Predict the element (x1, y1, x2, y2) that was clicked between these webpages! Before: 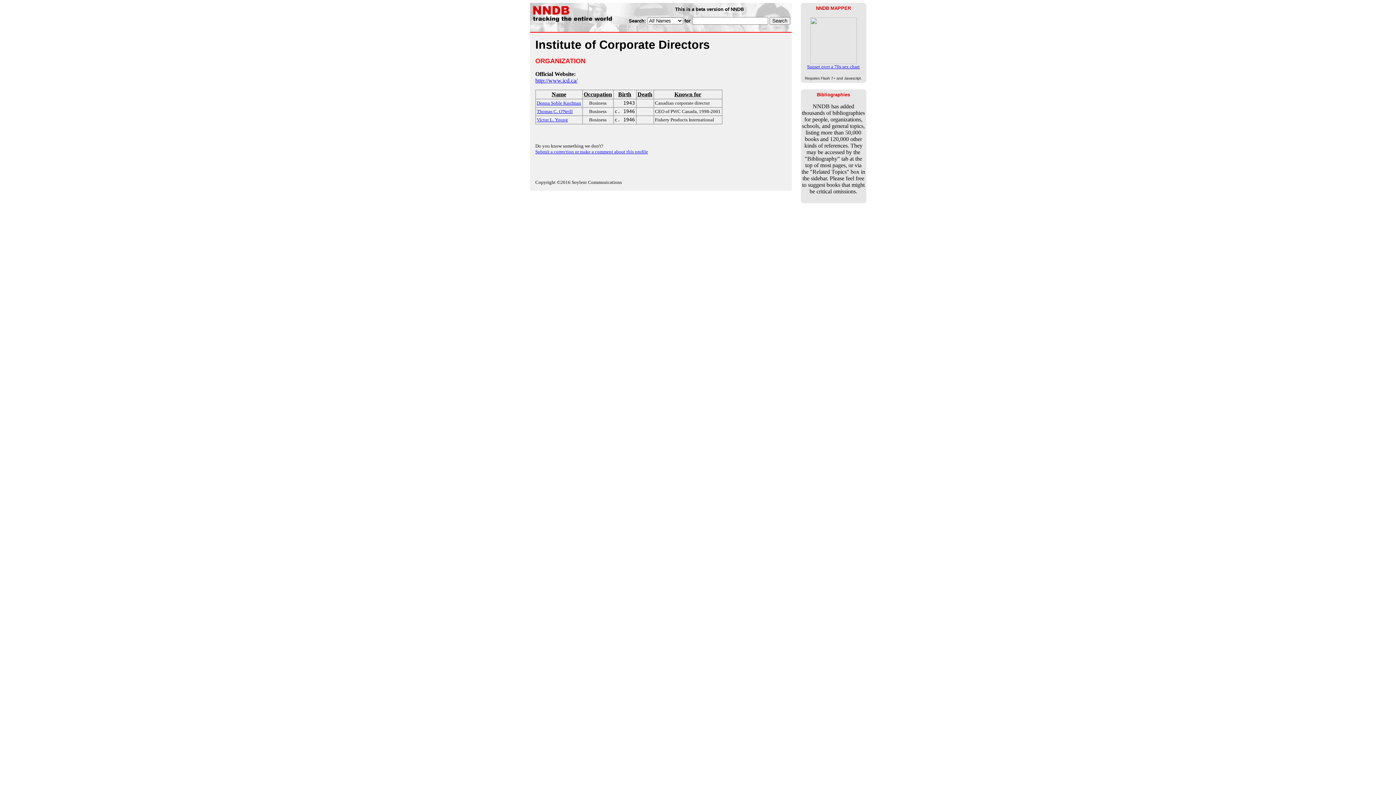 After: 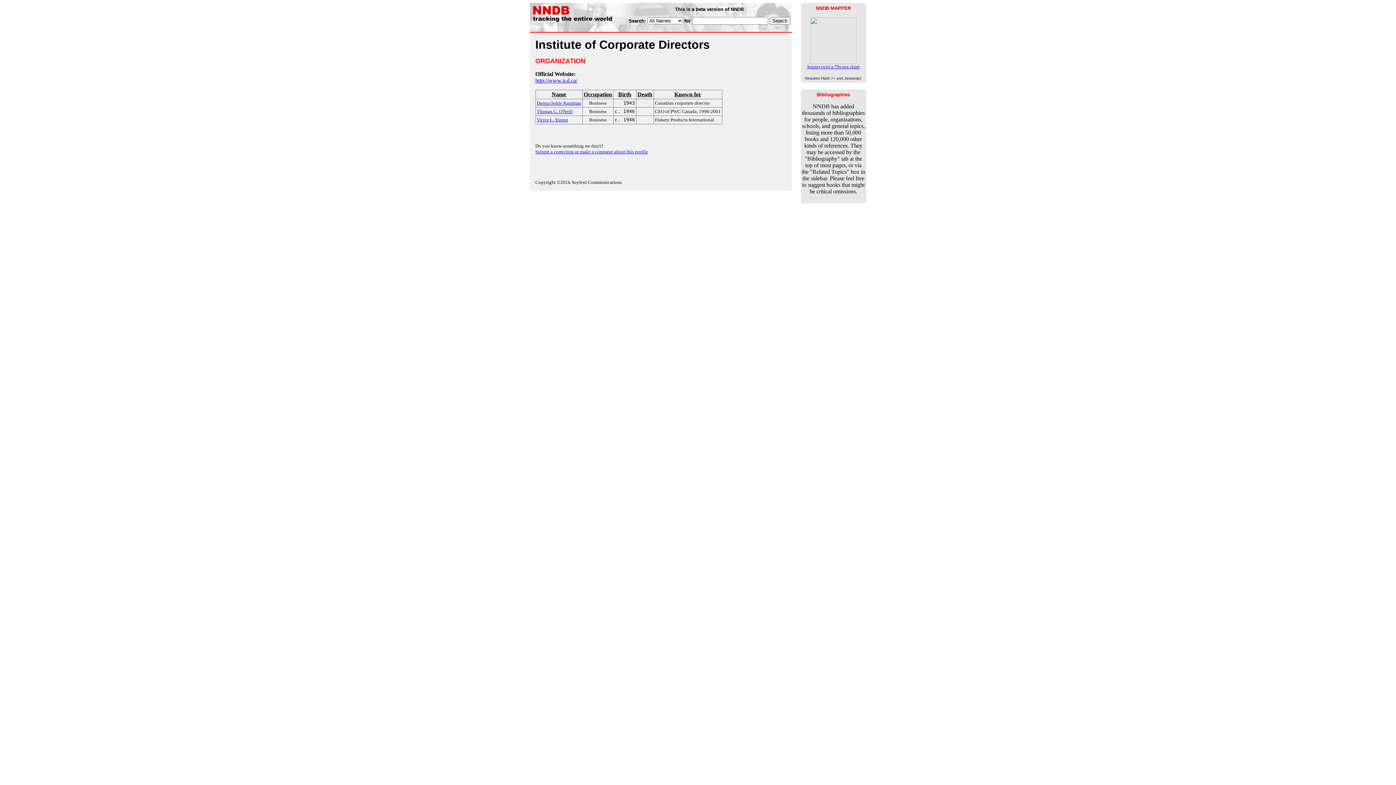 Action: bbox: (655, 91, 720, 97) label: Known for